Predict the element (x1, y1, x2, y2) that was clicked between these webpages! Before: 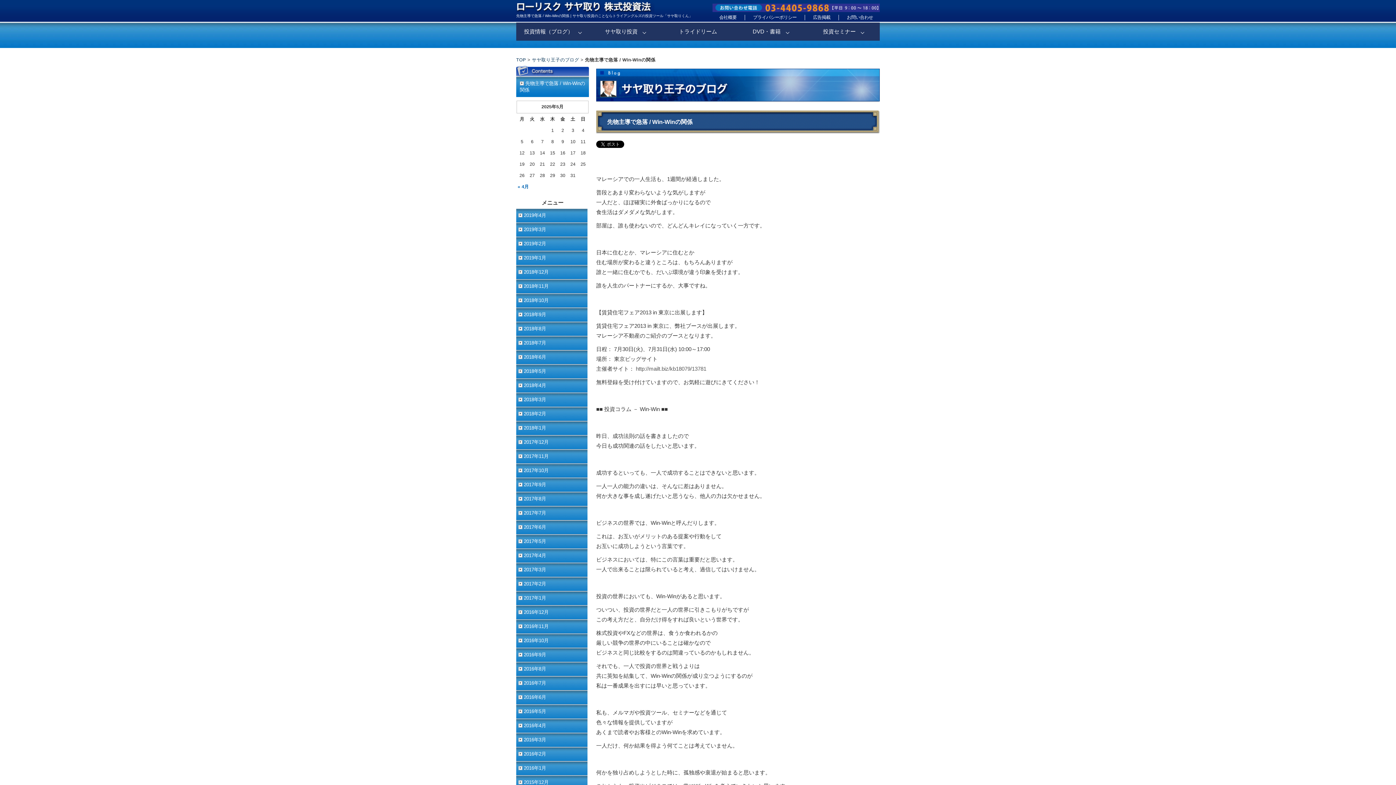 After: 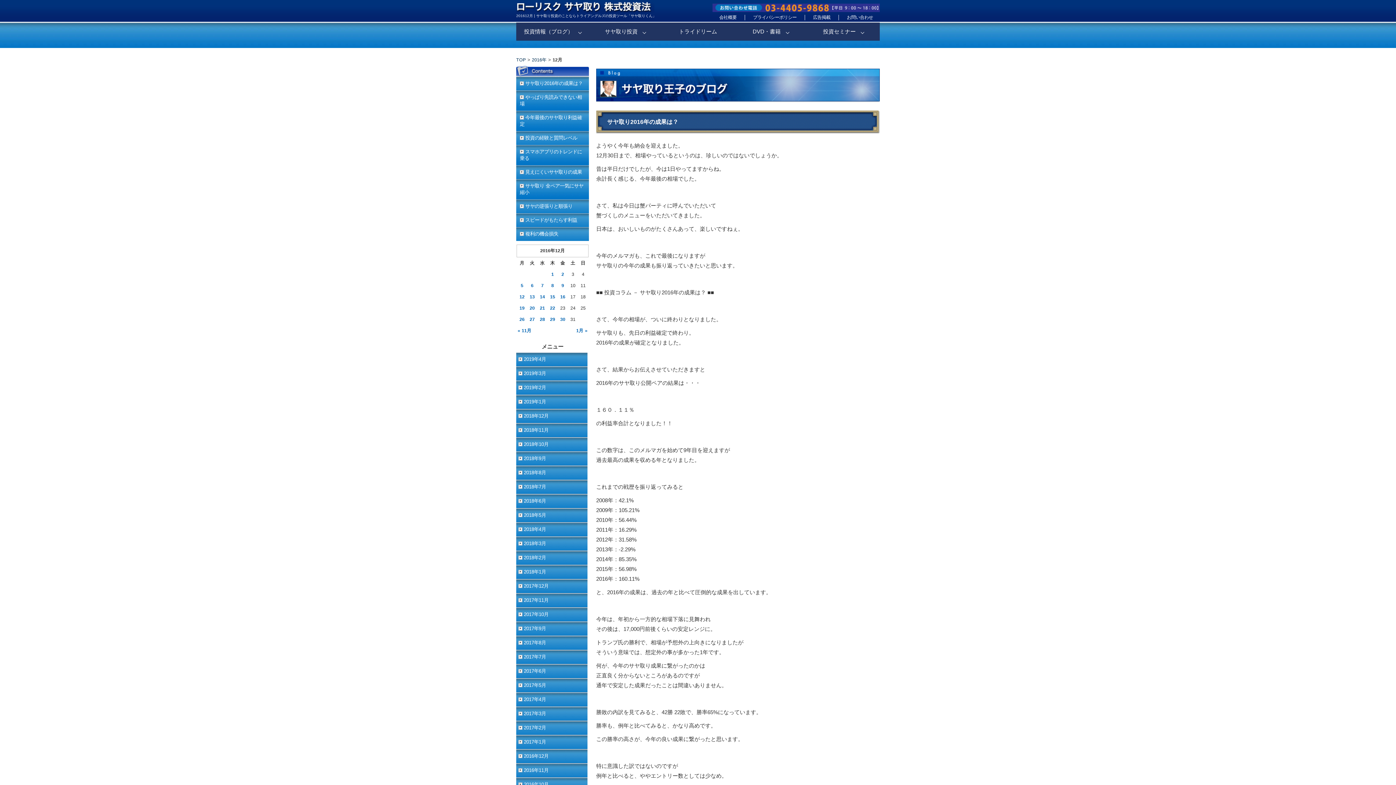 Action: bbox: (518, 609, 548, 615) label: 2016年12月